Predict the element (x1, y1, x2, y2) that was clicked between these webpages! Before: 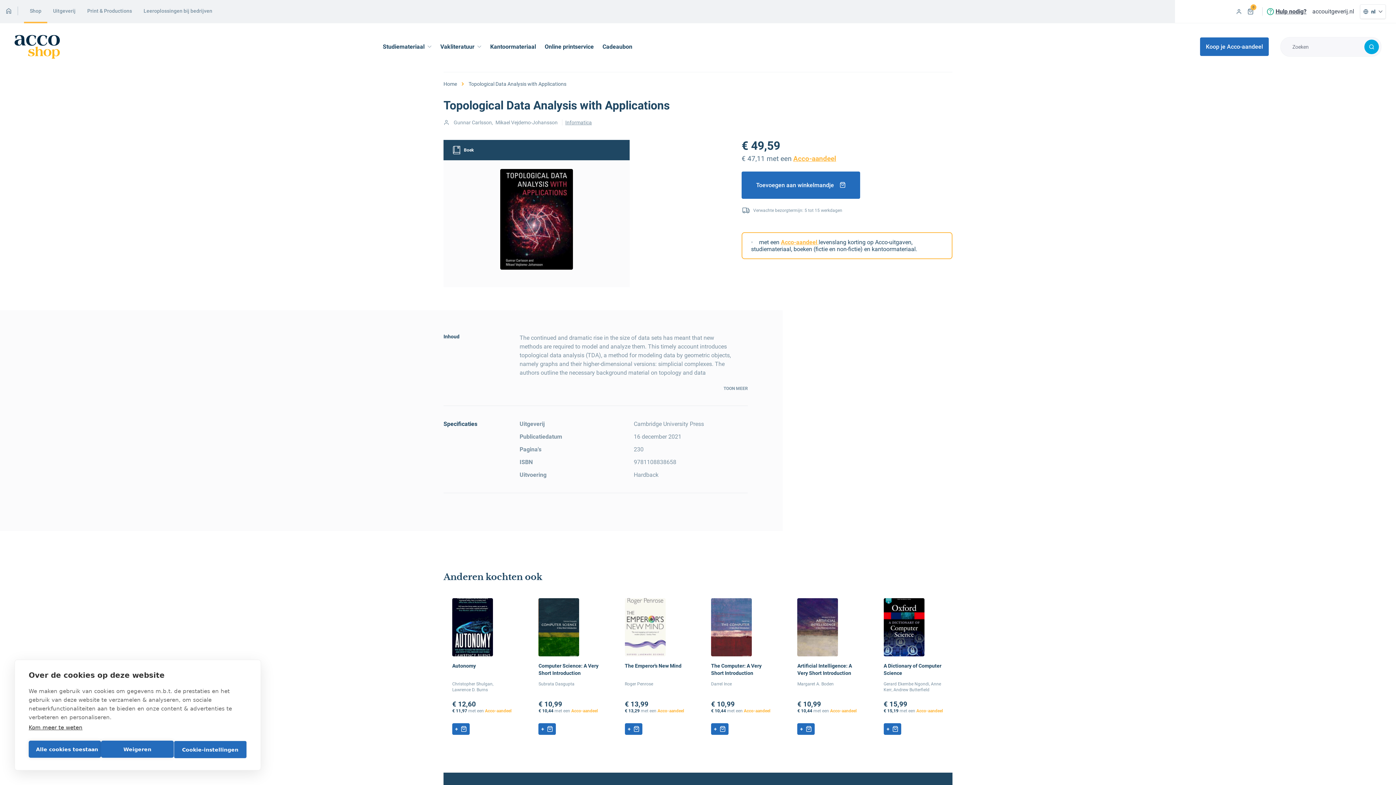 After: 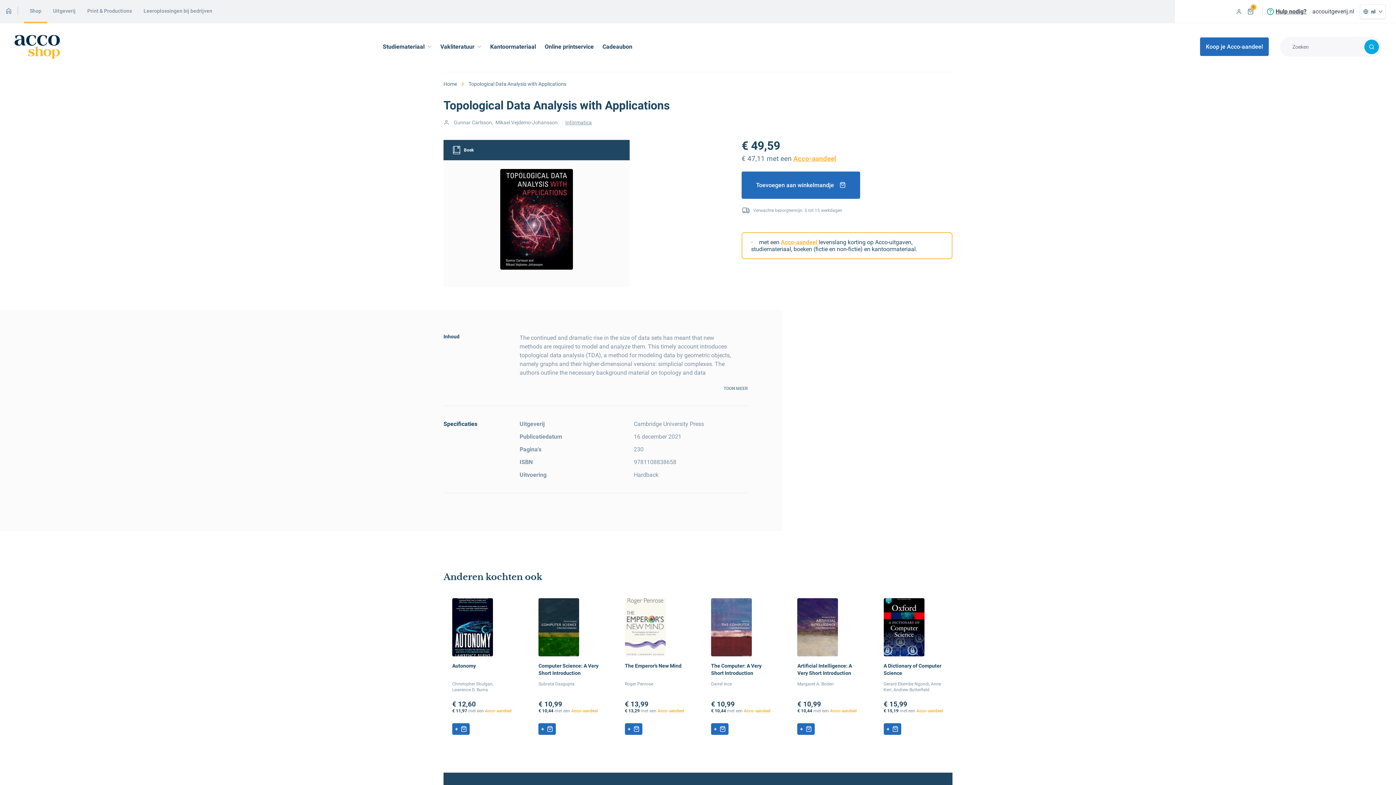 Action: label: Weigeren bbox: (101, 741, 173, 758)